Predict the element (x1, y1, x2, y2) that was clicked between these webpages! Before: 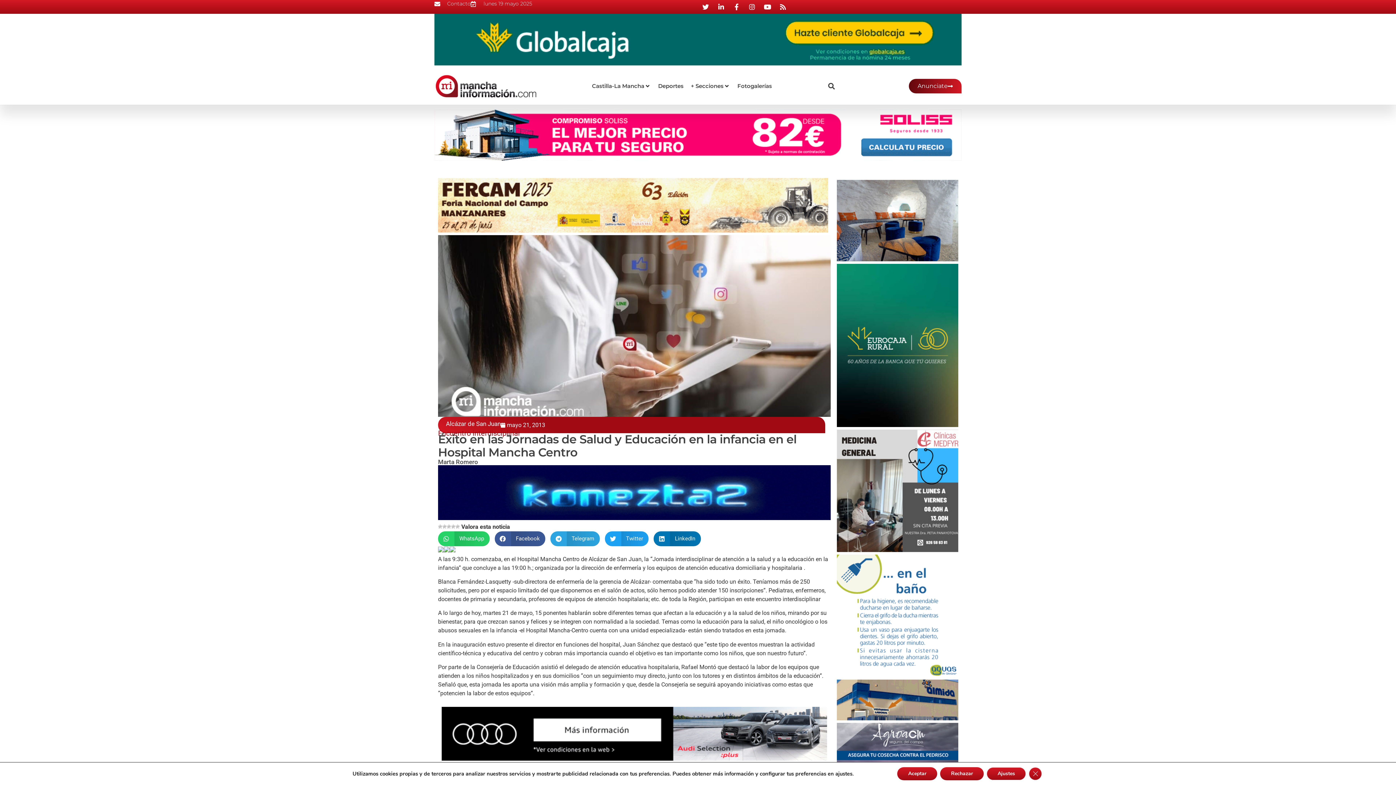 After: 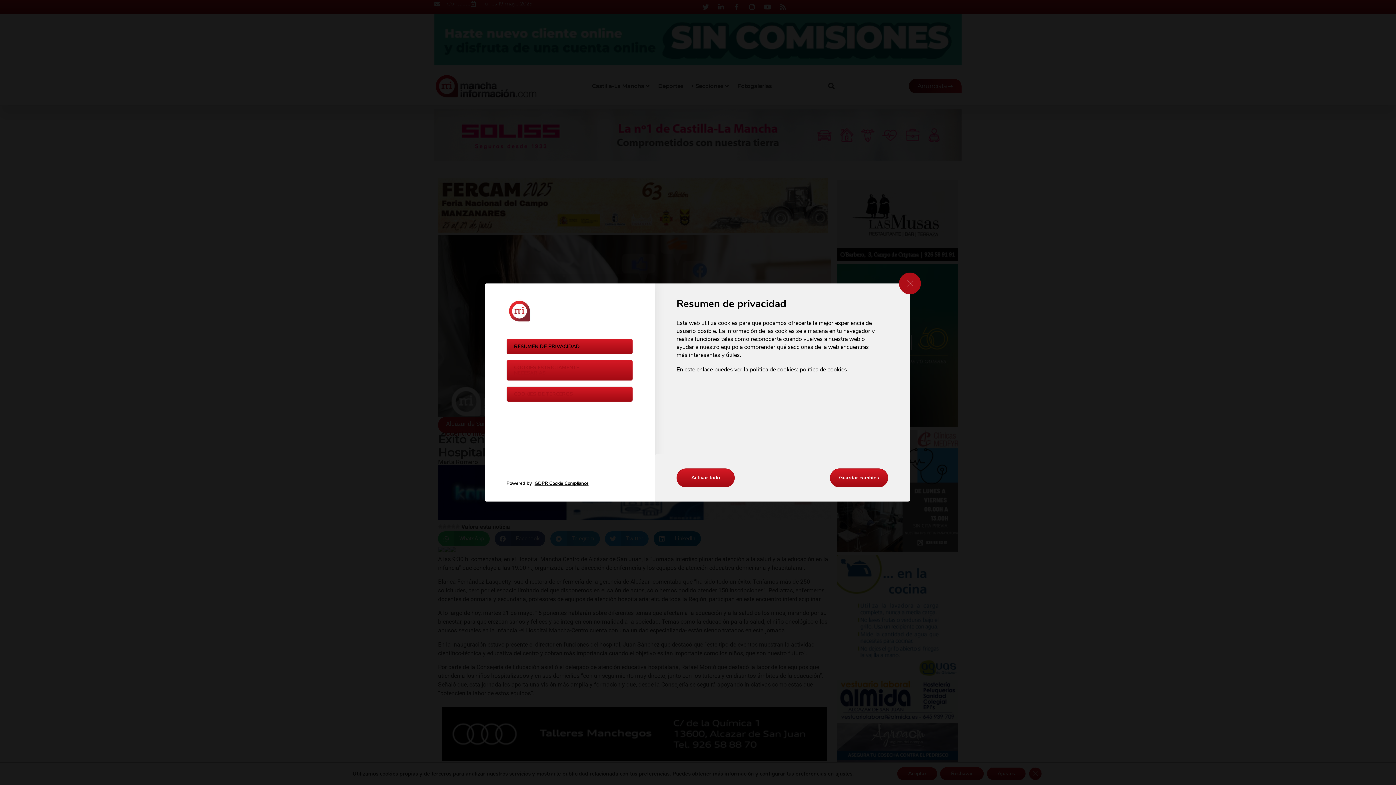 Action: label: Ajustes bbox: (986, 767, 1026, 780)